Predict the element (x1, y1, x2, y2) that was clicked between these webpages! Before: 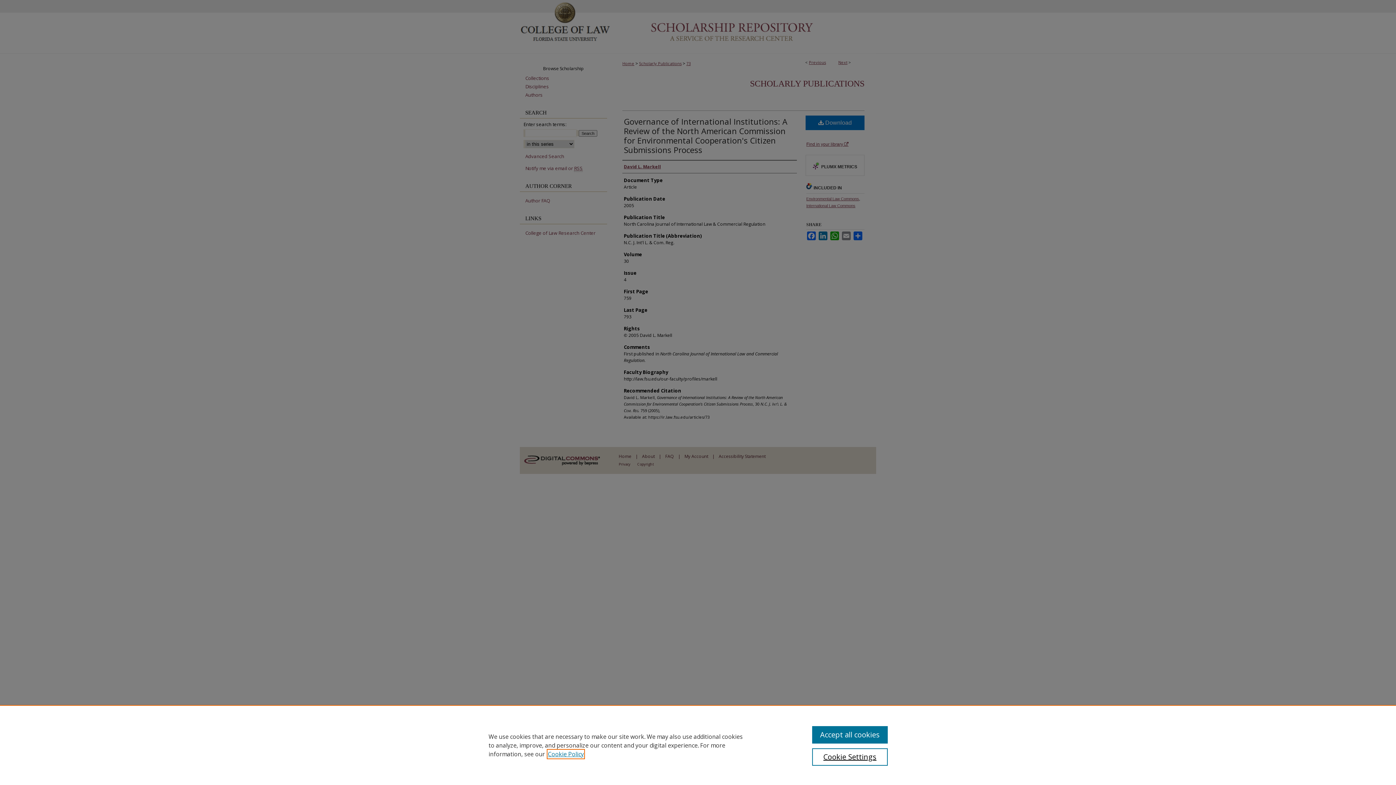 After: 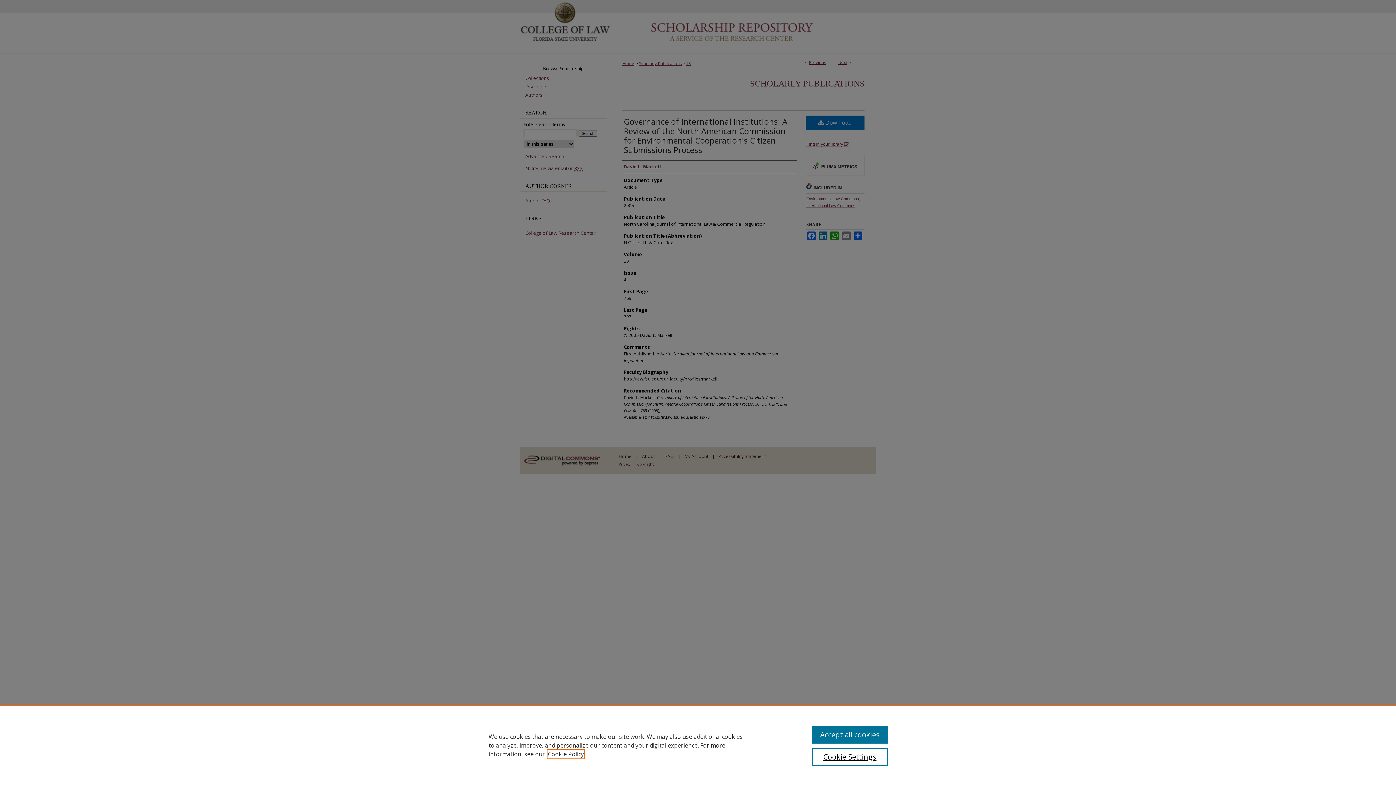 Action: bbox: (548, 750, 584, 758) label: , opens in a new tab